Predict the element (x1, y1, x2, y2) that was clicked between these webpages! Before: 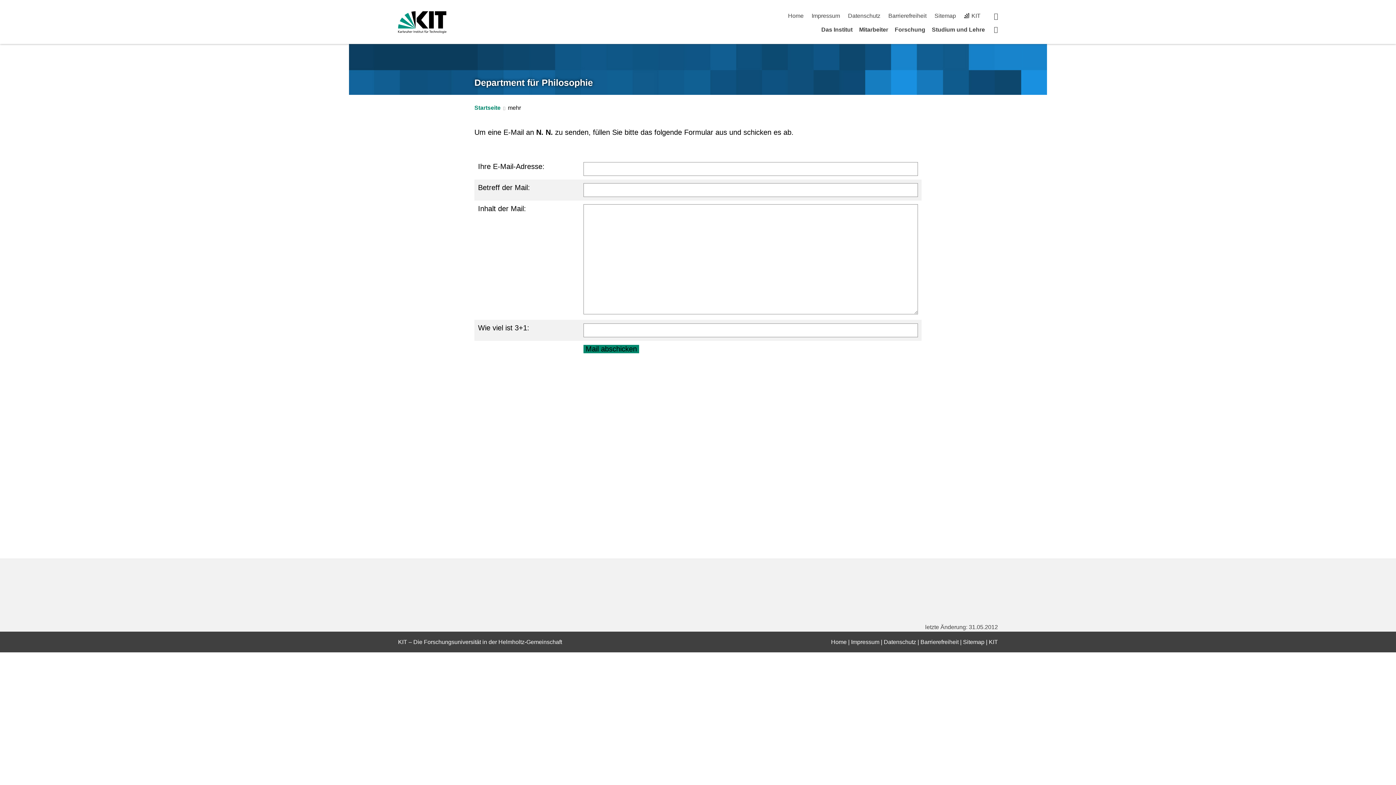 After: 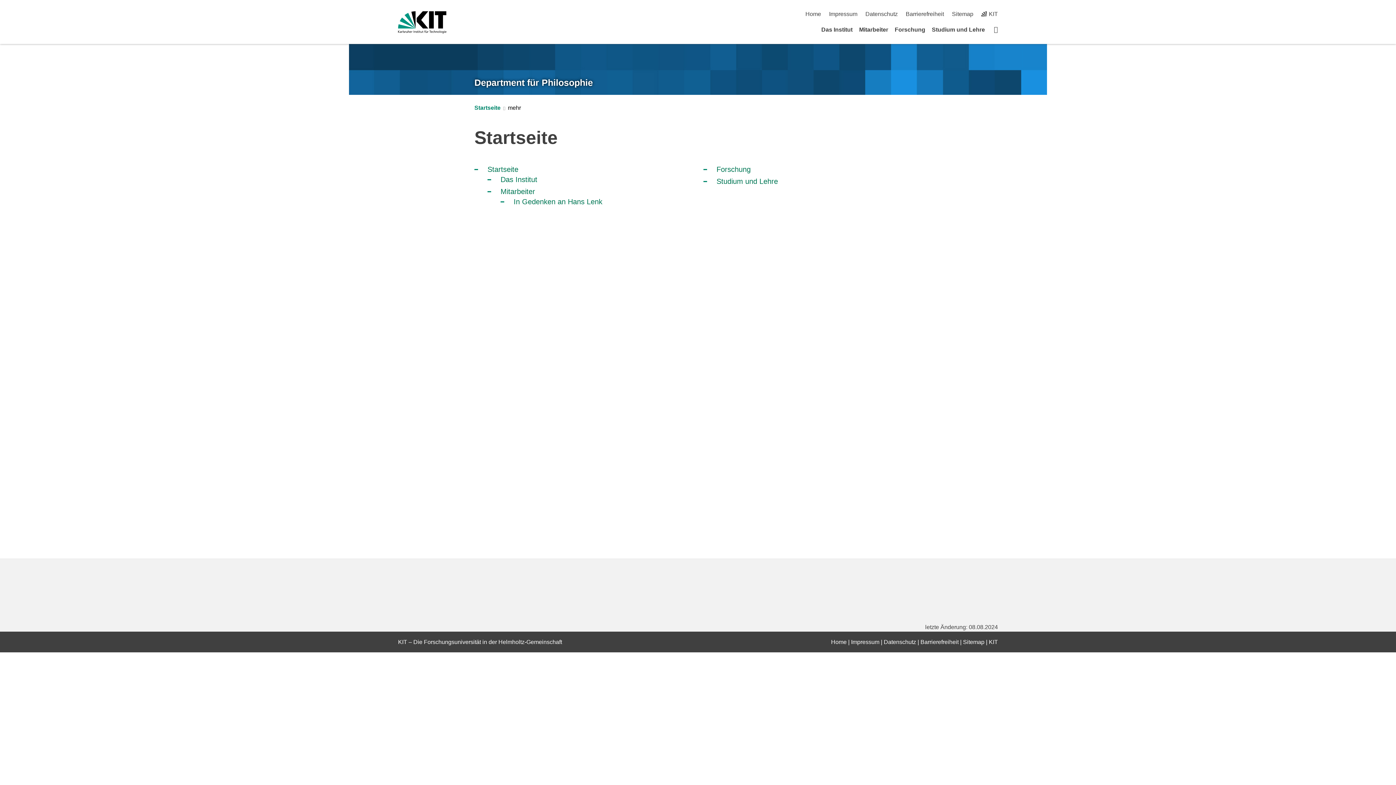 Action: bbox: (934, 12, 956, 18) label: Sitemap